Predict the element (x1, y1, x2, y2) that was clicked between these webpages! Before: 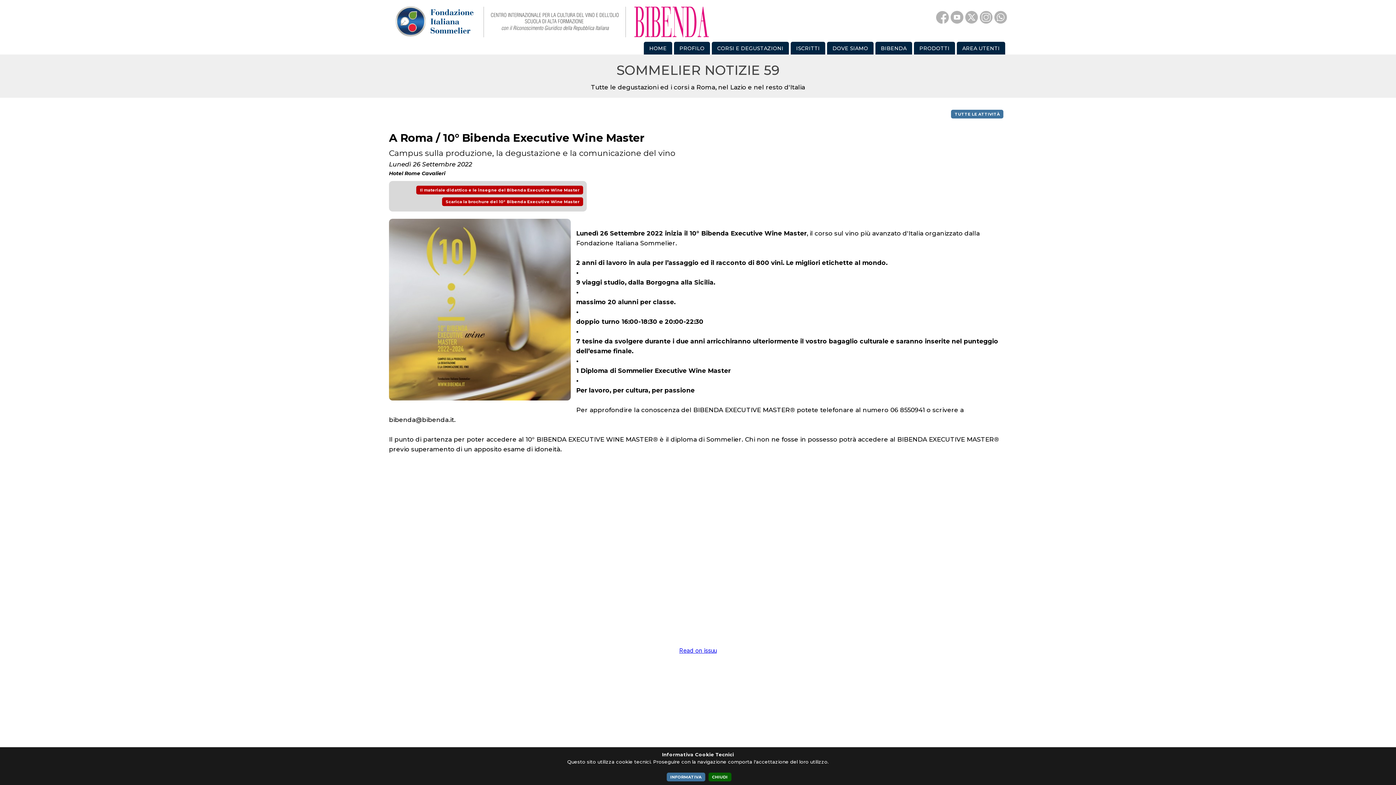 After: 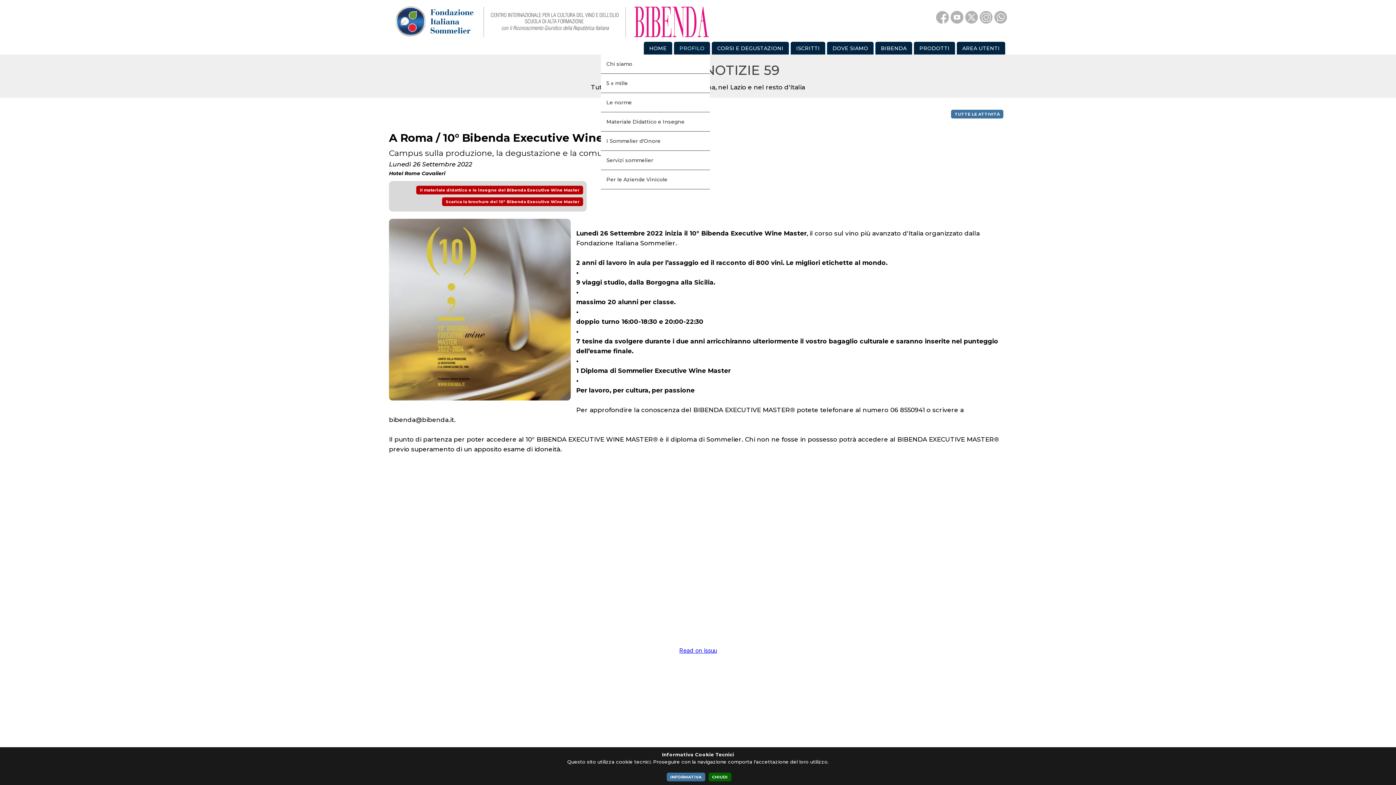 Action: bbox: (674, 41, 710, 54) label: PROFILO